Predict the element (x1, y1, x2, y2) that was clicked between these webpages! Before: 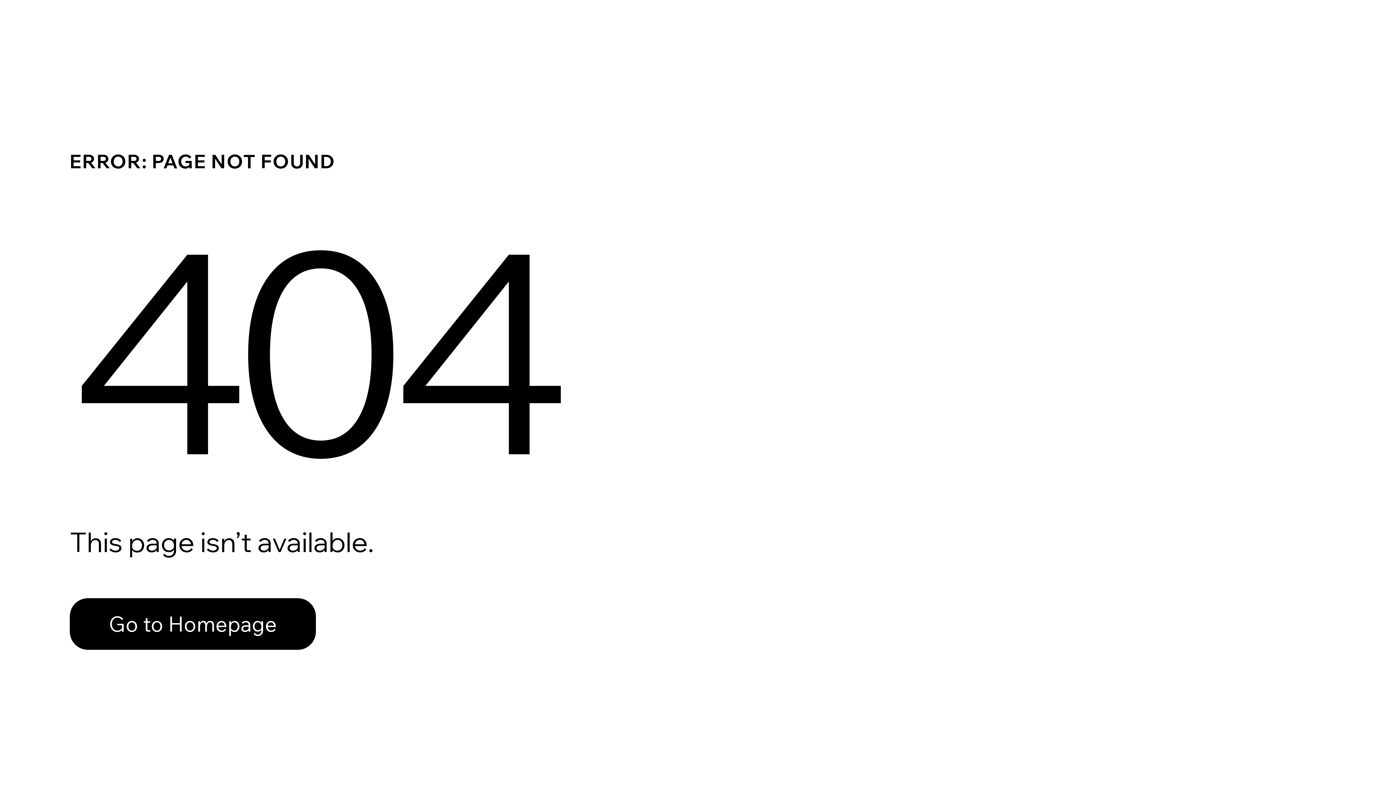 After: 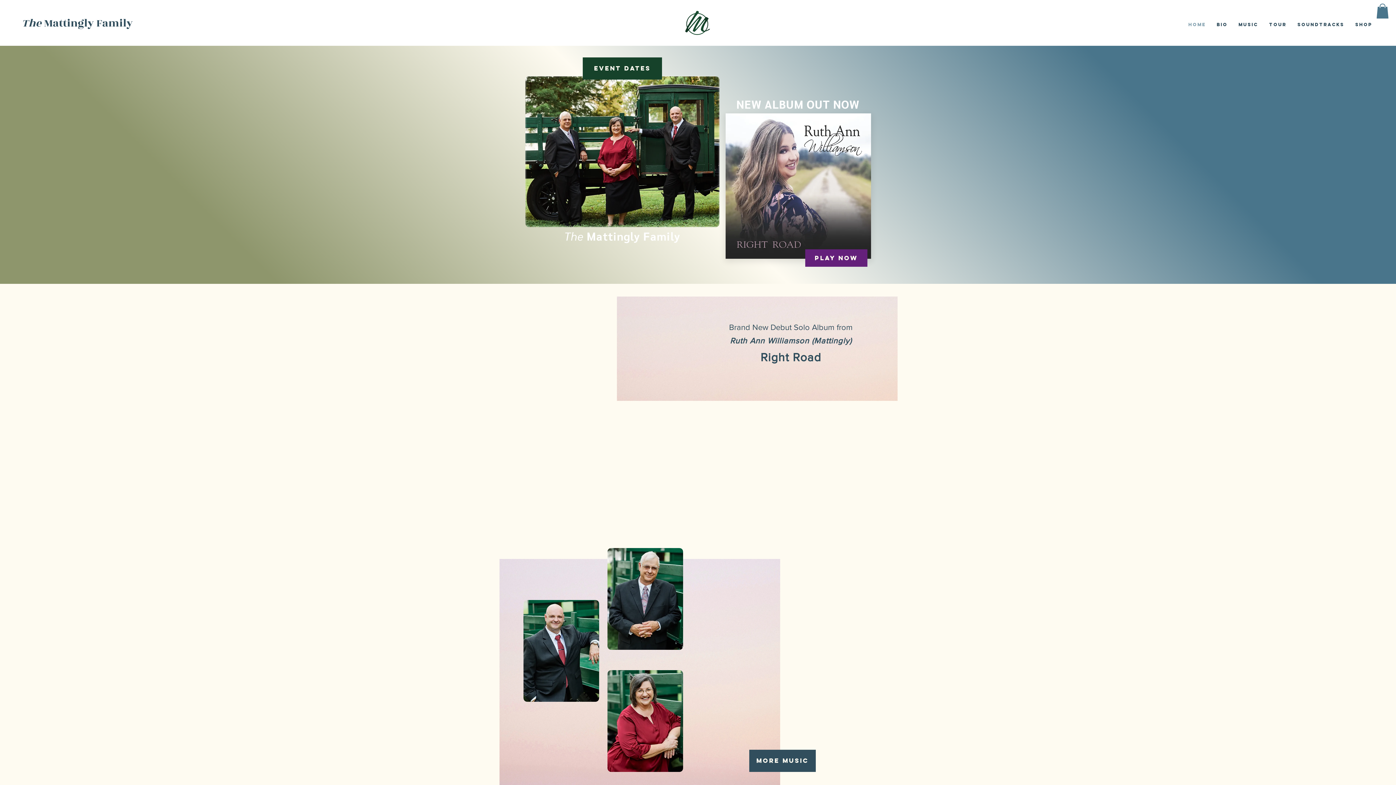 Action: label: Go to Homepage bbox: (69, 598, 316, 650)